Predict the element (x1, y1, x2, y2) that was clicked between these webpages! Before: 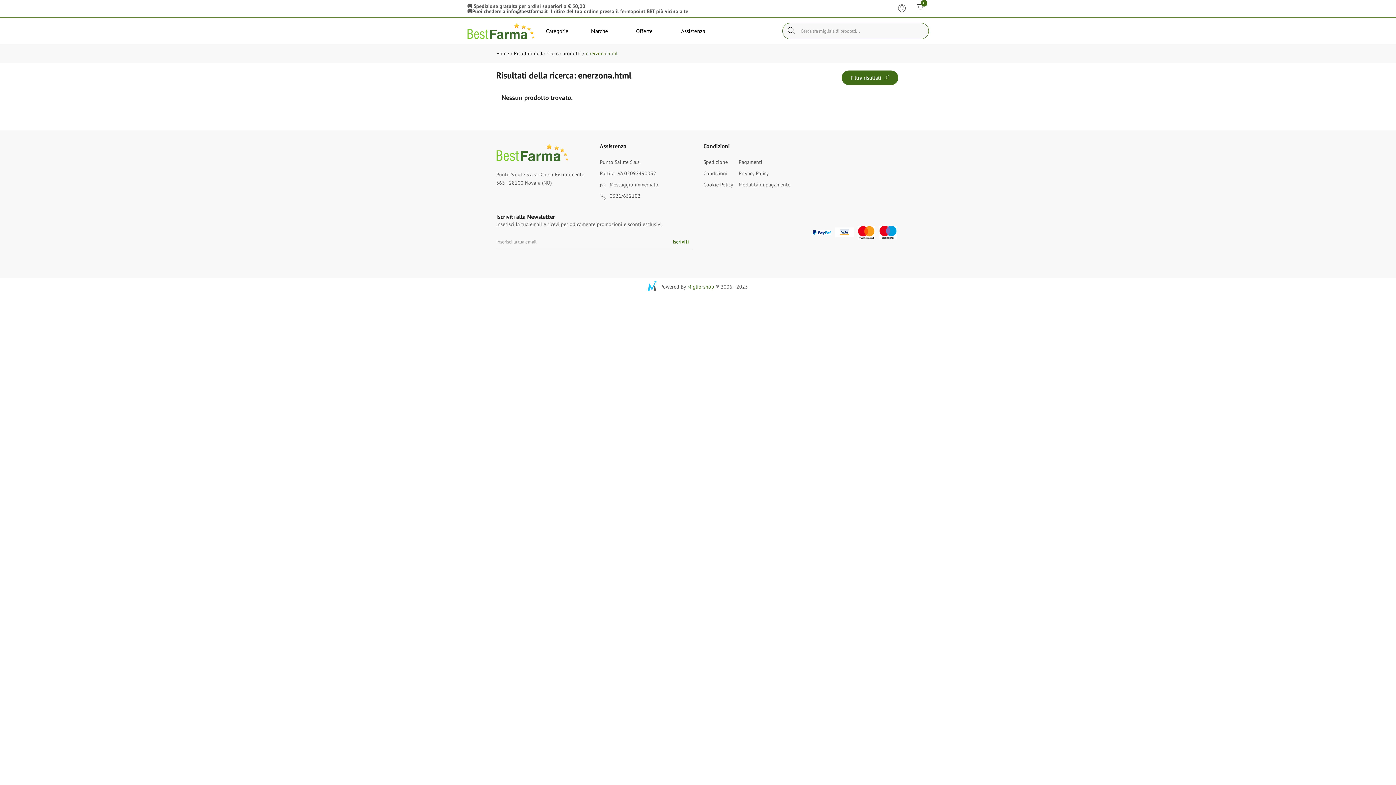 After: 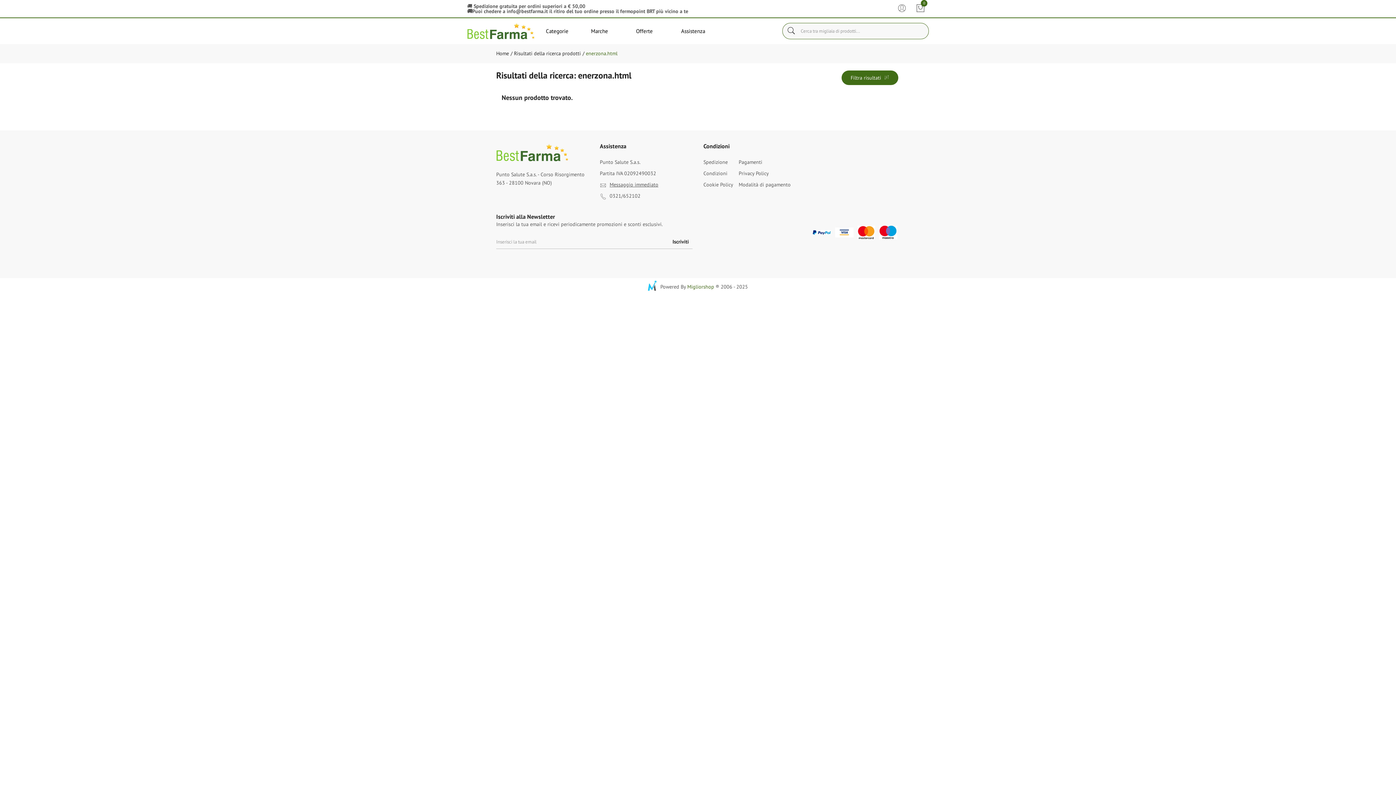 Action: label: Iscriviti bbox: (672, 234, 689, 249)